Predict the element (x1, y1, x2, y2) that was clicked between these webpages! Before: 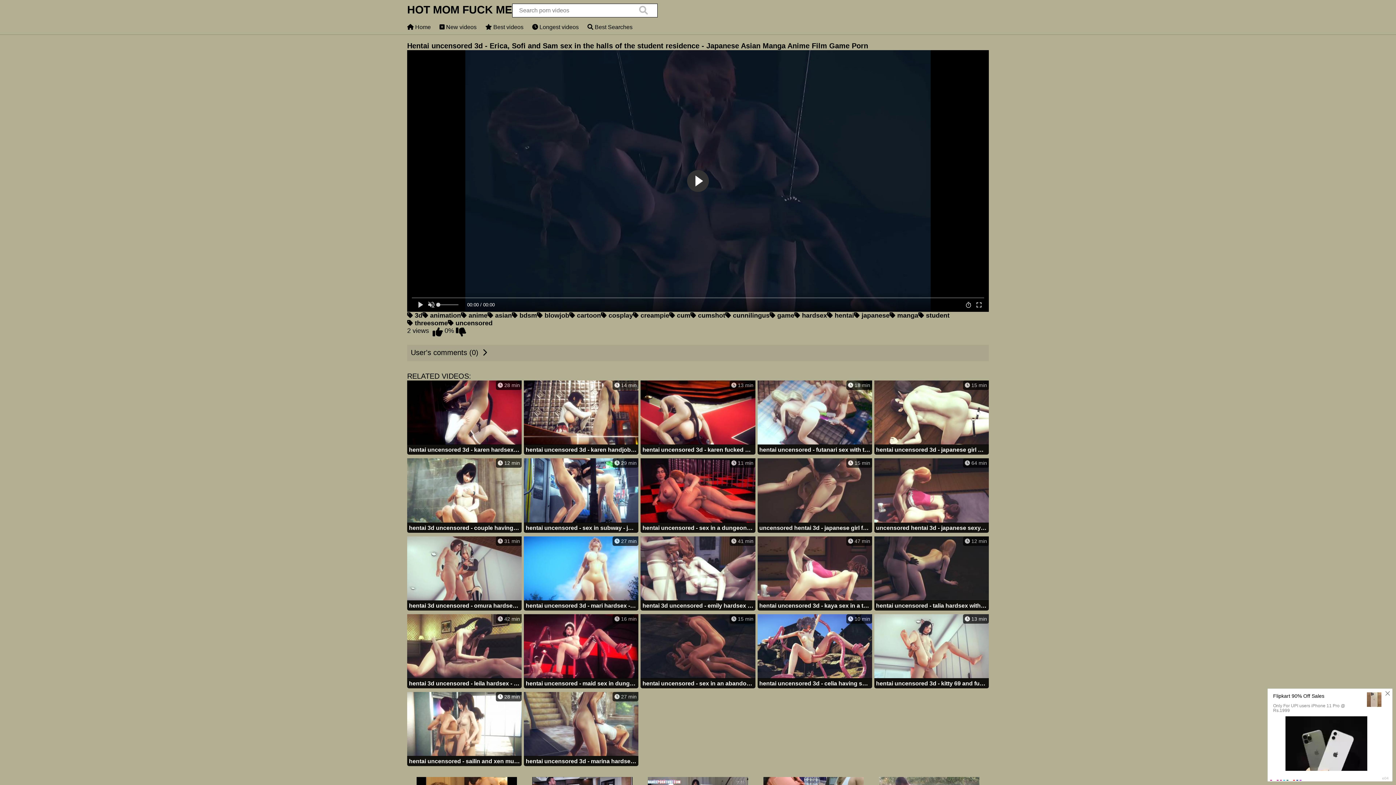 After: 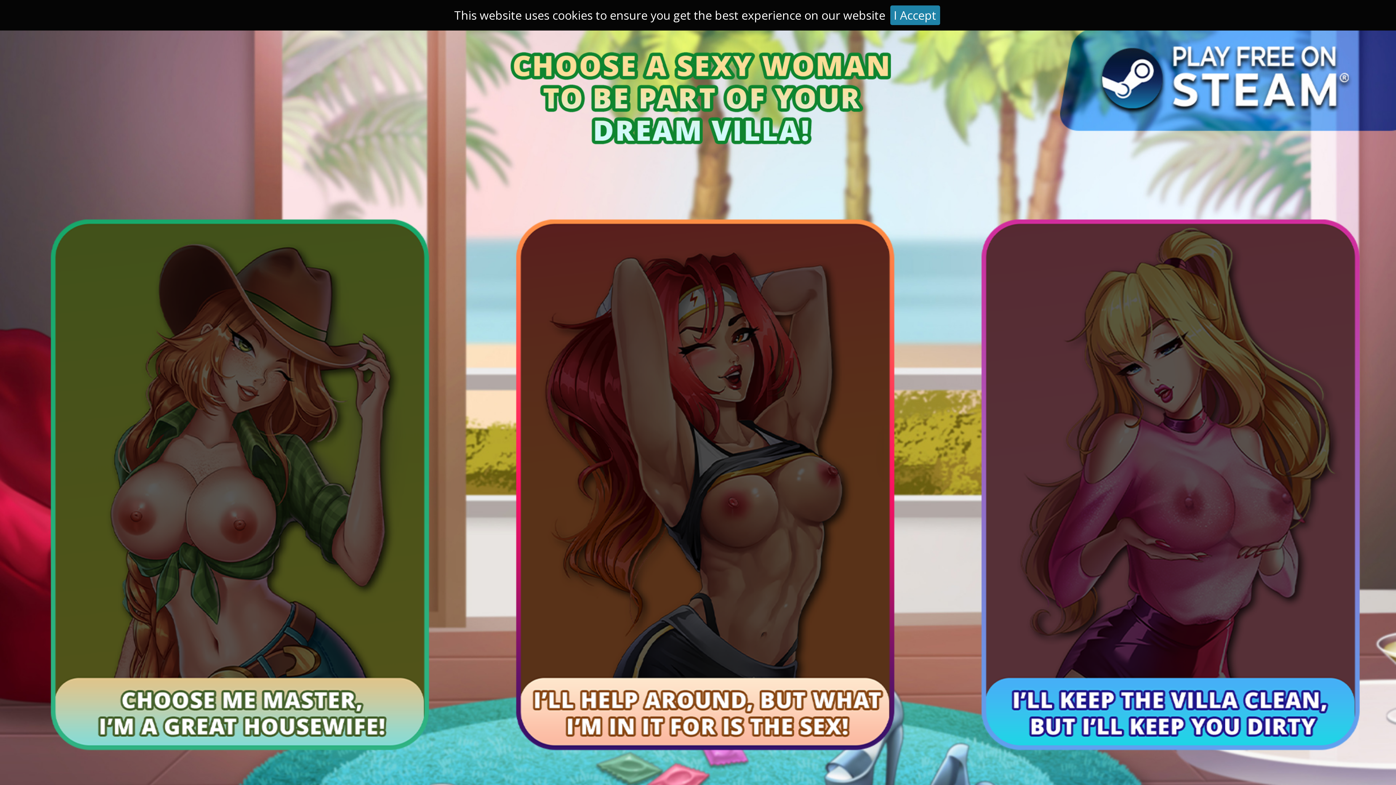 Action: label:  cunnilingus bbox: (725, 312, 769, 319)